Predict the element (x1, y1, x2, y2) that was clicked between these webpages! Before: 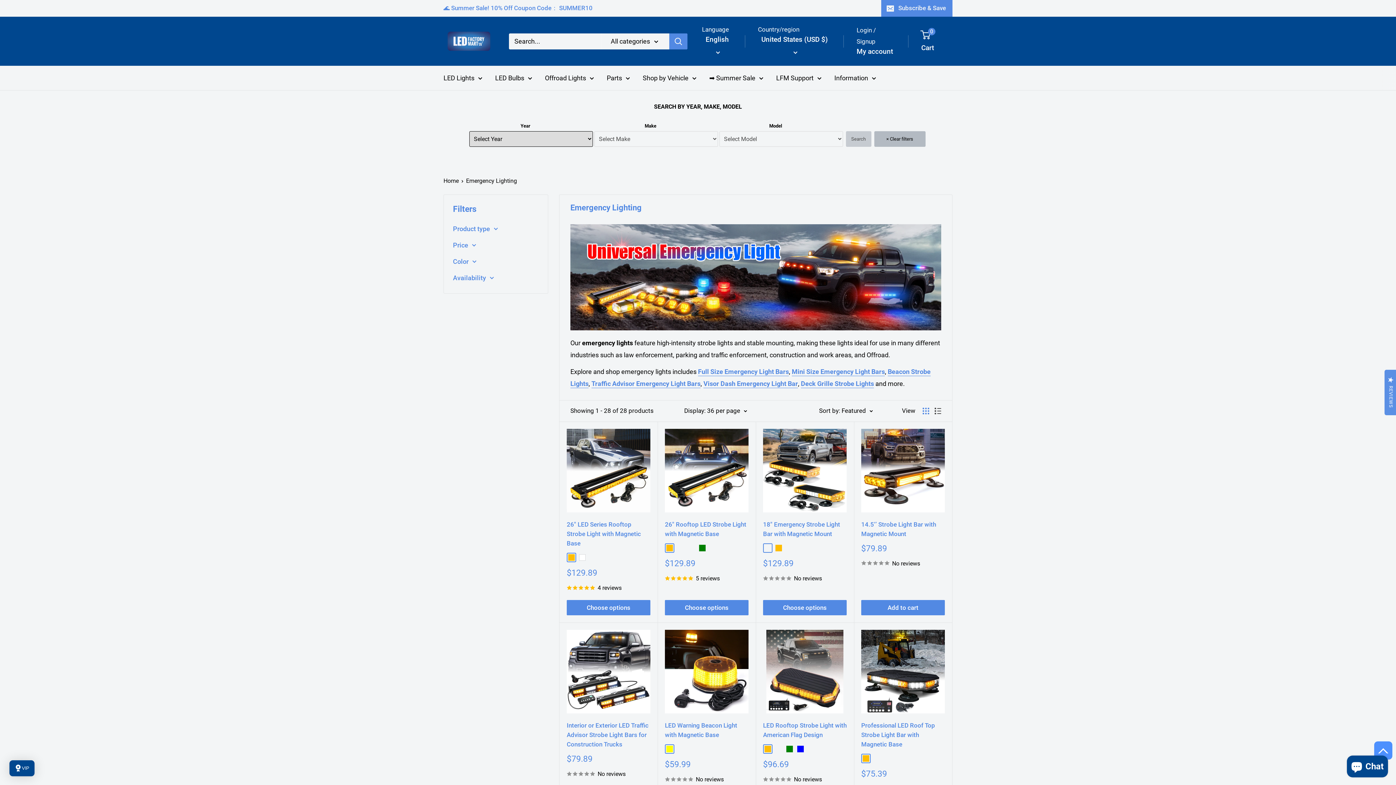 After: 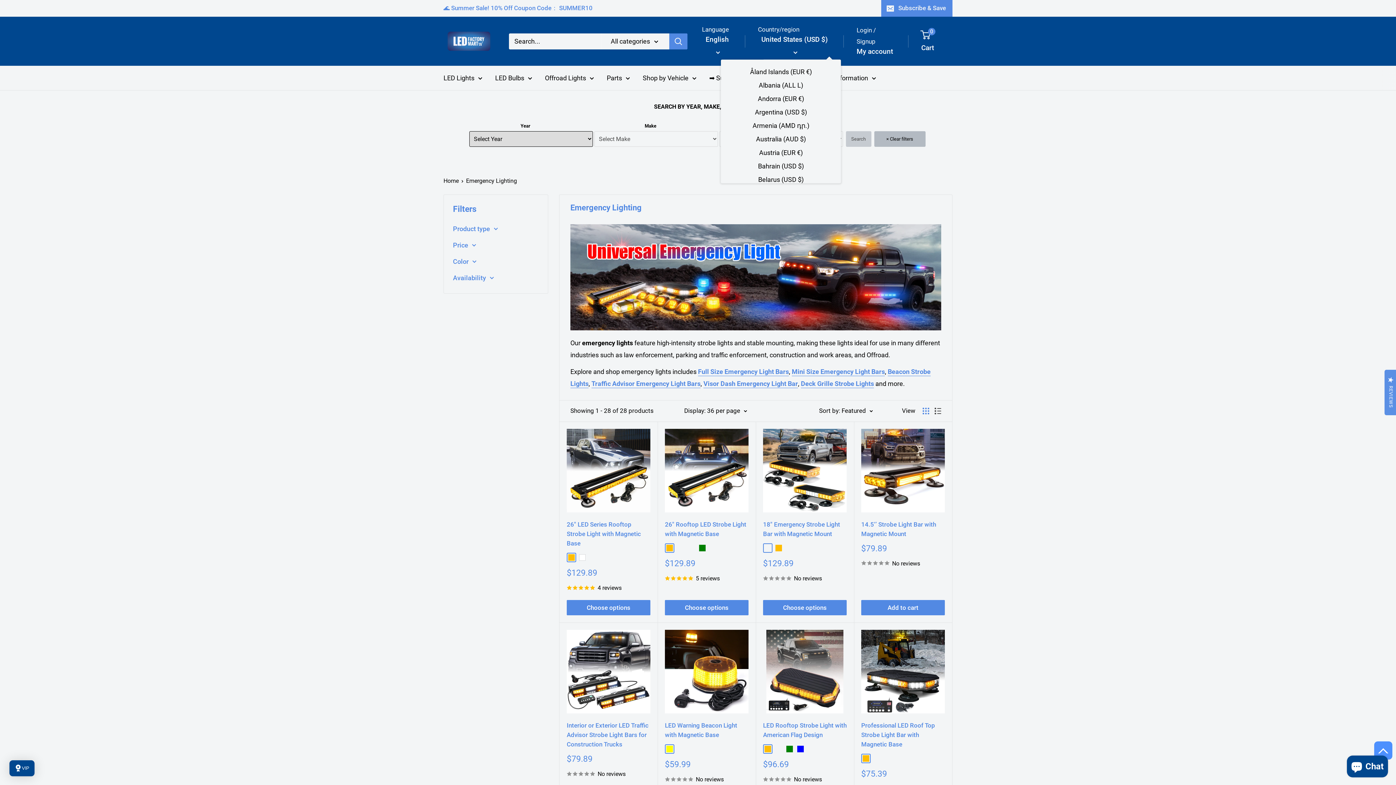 Action: label: United States (USD $)  bbox: (758, 33, 831, 58)